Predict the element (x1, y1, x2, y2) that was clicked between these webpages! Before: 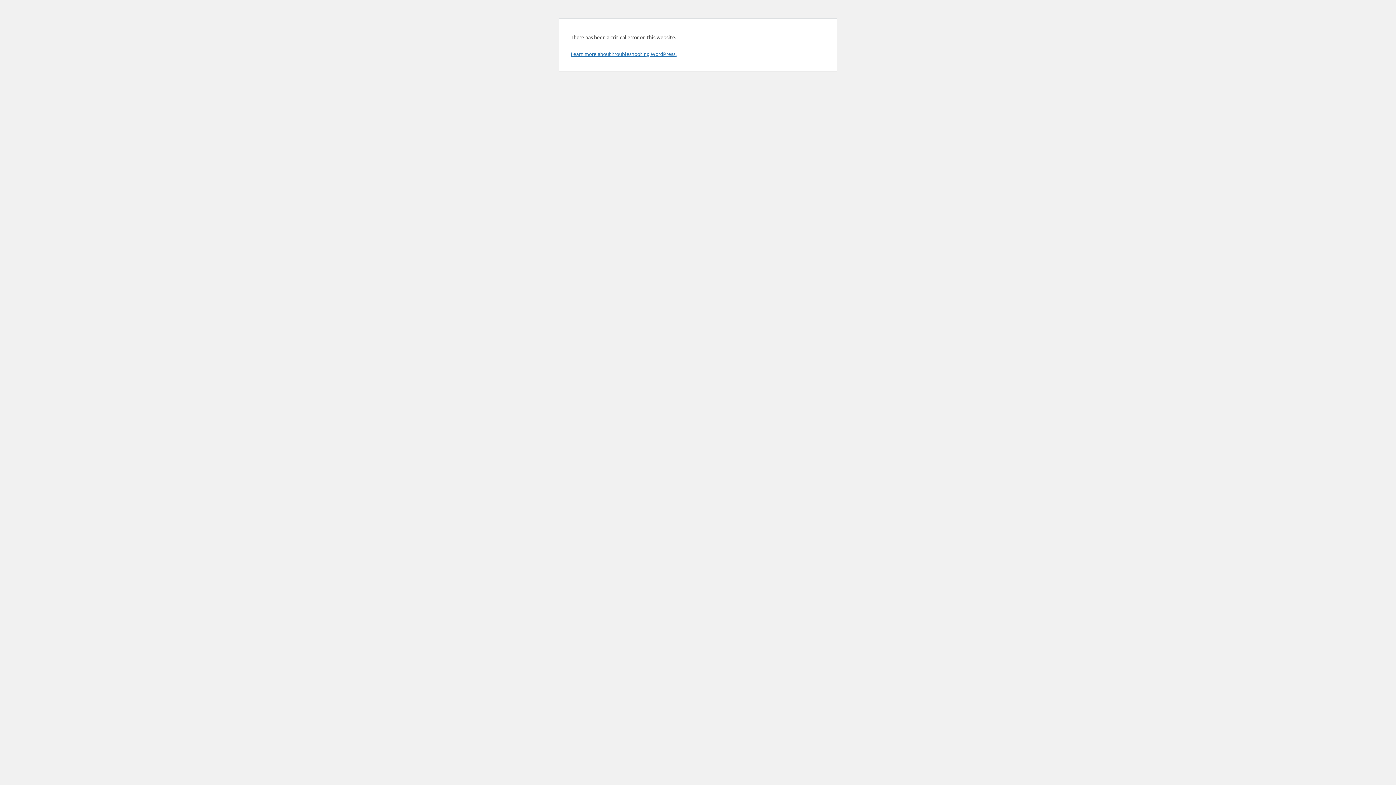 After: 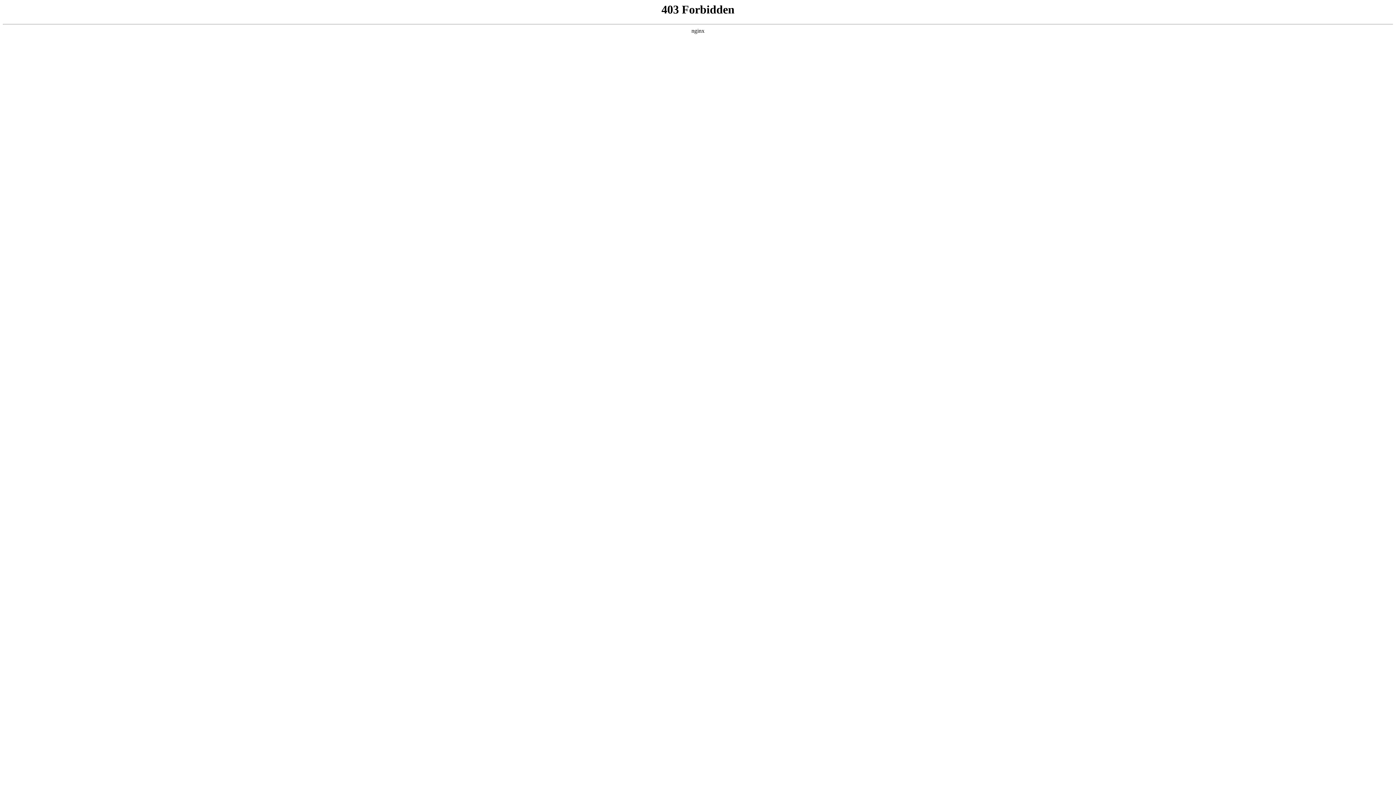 Action: bbox: (570, 50, 676, 57) label: Learn more about troubleshooting WordPress.